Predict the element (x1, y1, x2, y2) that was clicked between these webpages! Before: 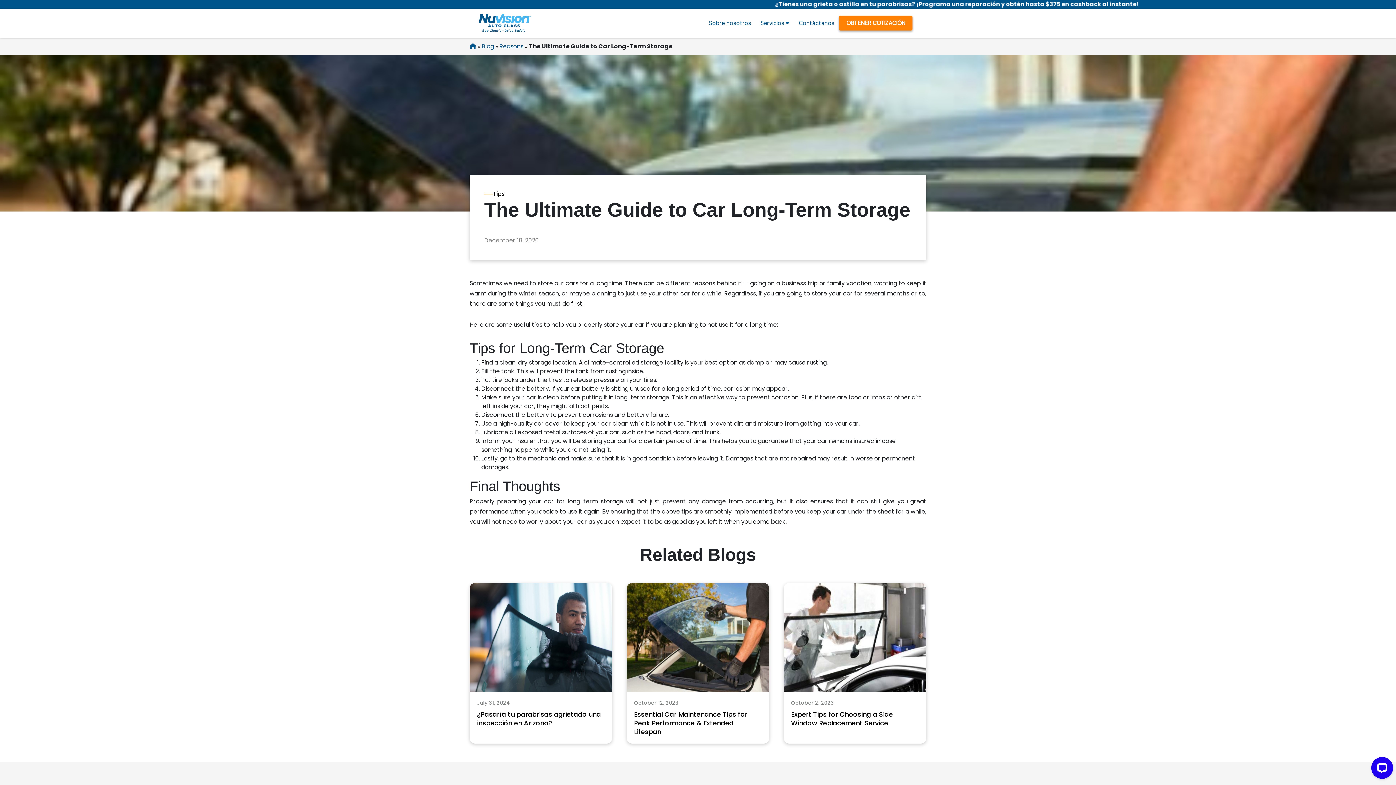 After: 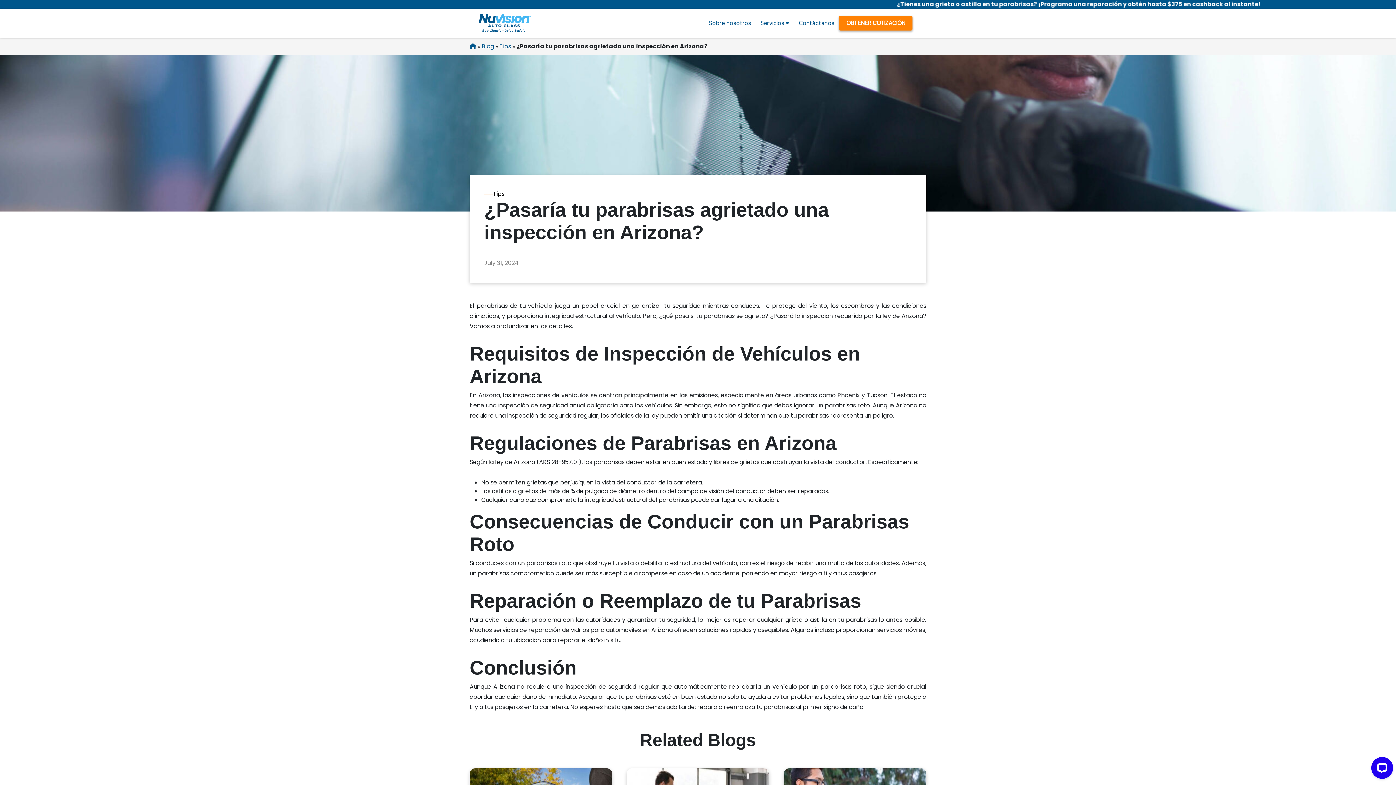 Action: bbox: (469, 583, 612, 692)